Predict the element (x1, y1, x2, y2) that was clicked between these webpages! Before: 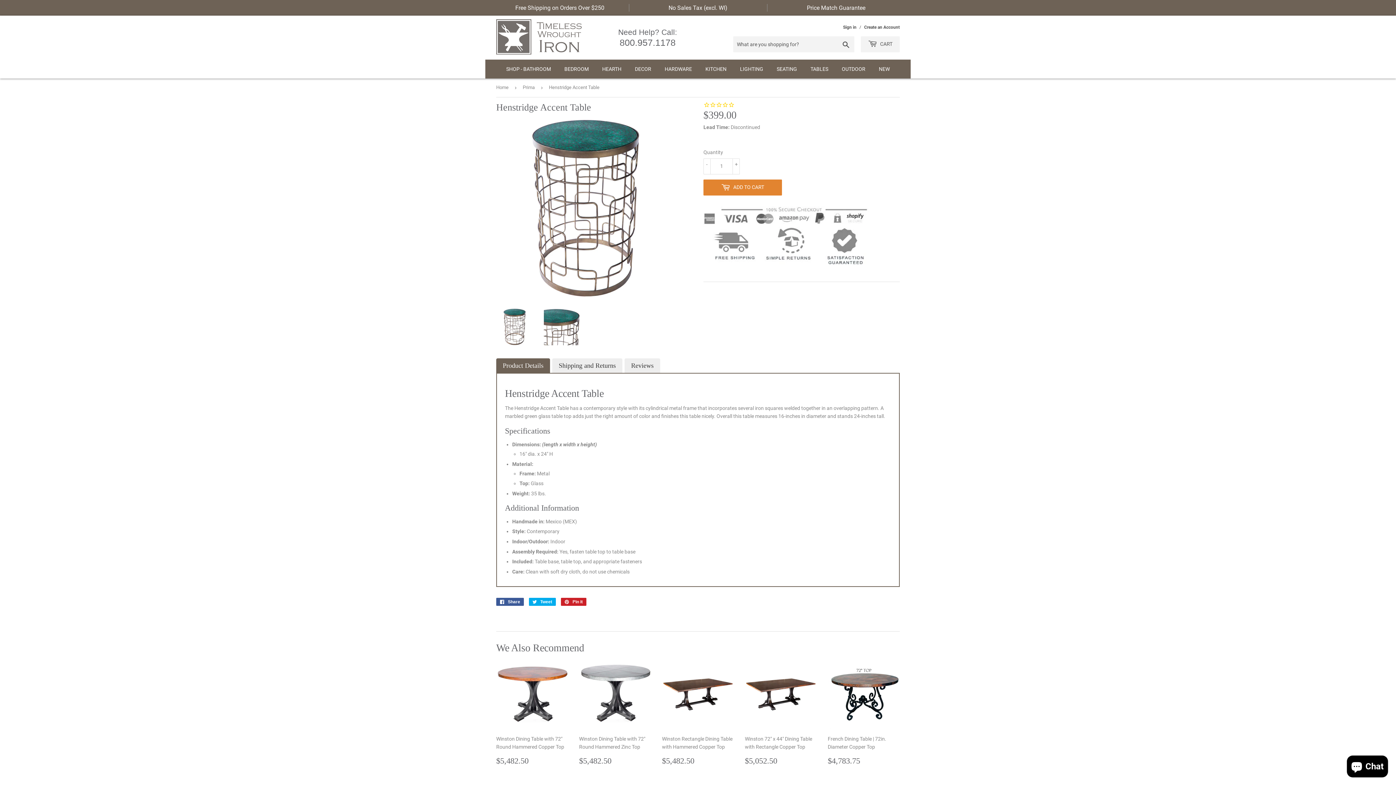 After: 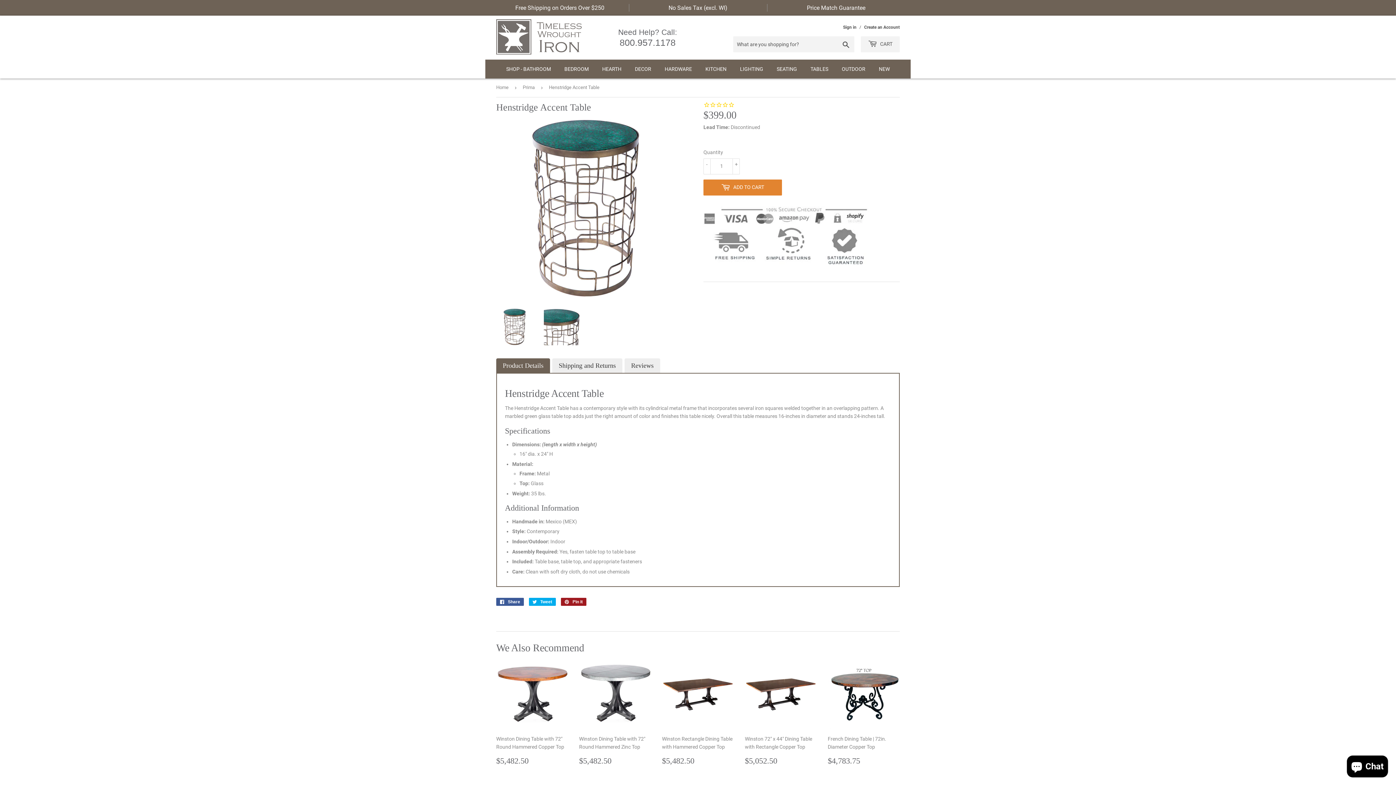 Action: label:  Pin it
Pin on Pinterest bbox: (561, 598, 586, 606)